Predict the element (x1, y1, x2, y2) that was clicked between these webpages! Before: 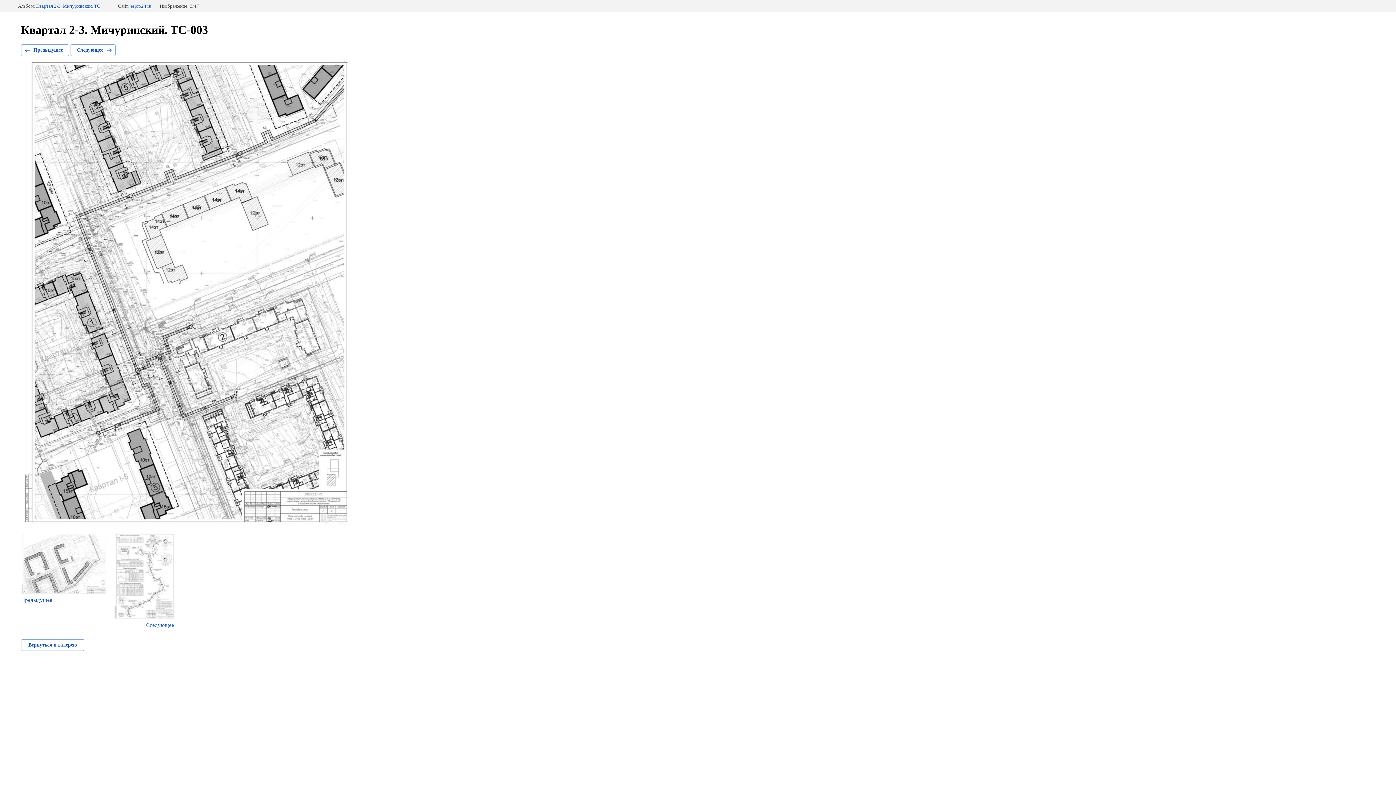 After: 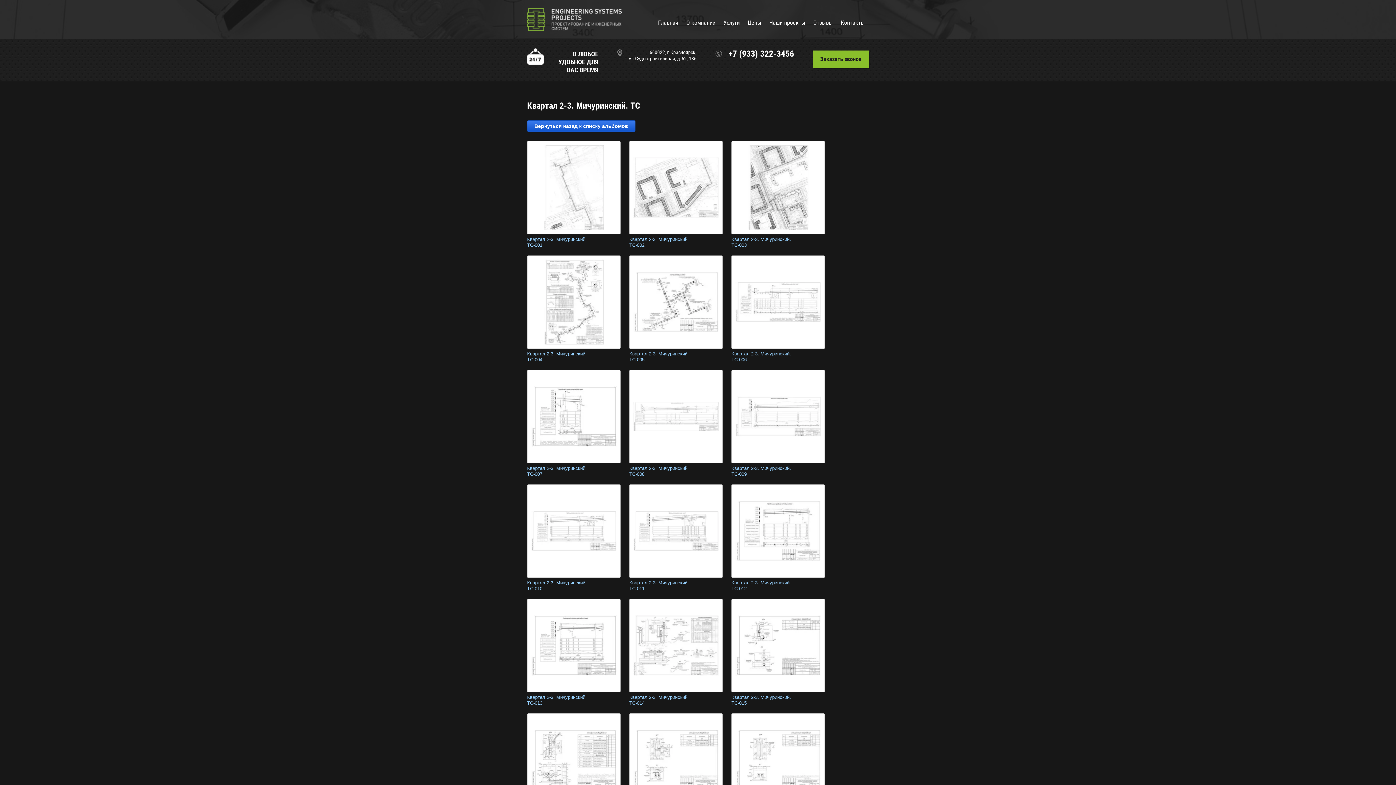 Action: label: Квартал 2-3. Мичуринский. ТС bbox: (36, 3, 100, 8)